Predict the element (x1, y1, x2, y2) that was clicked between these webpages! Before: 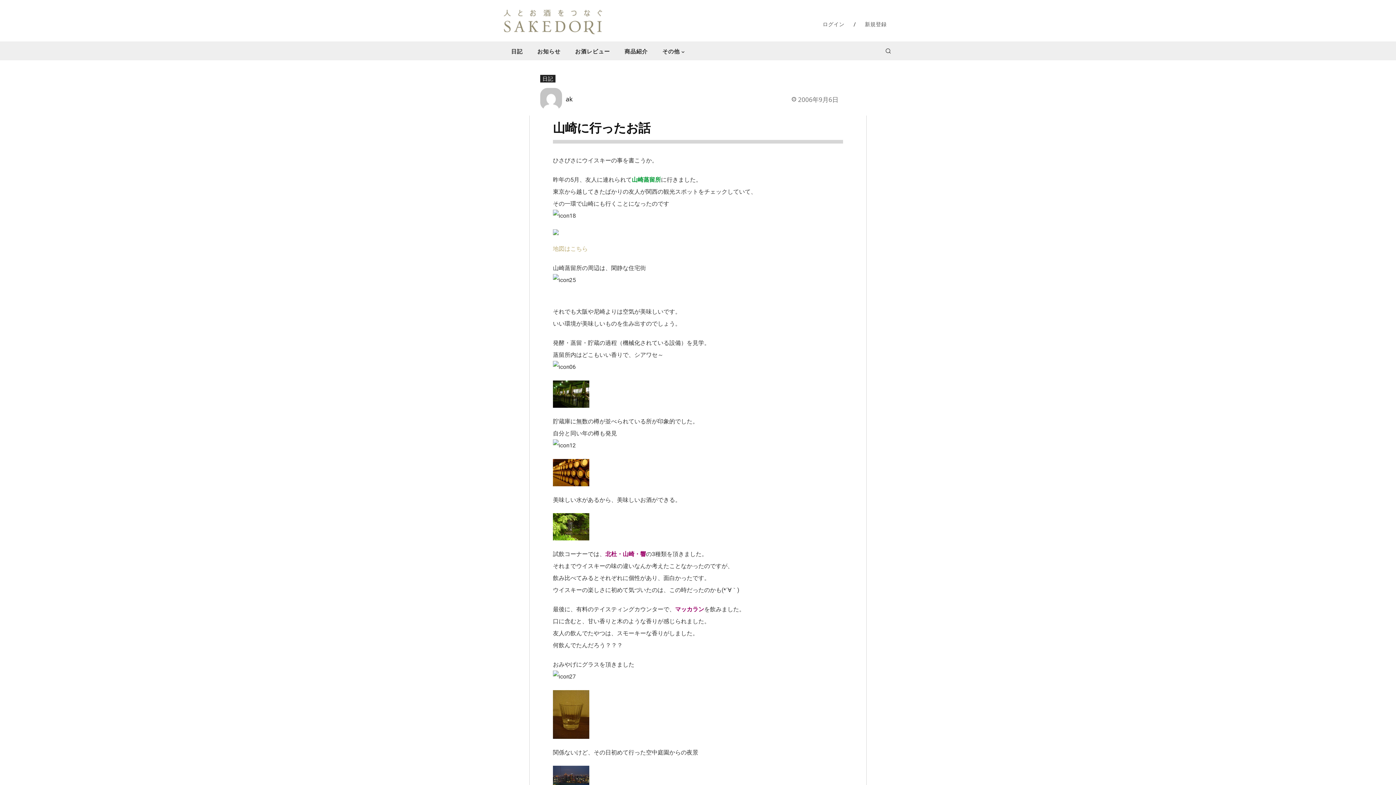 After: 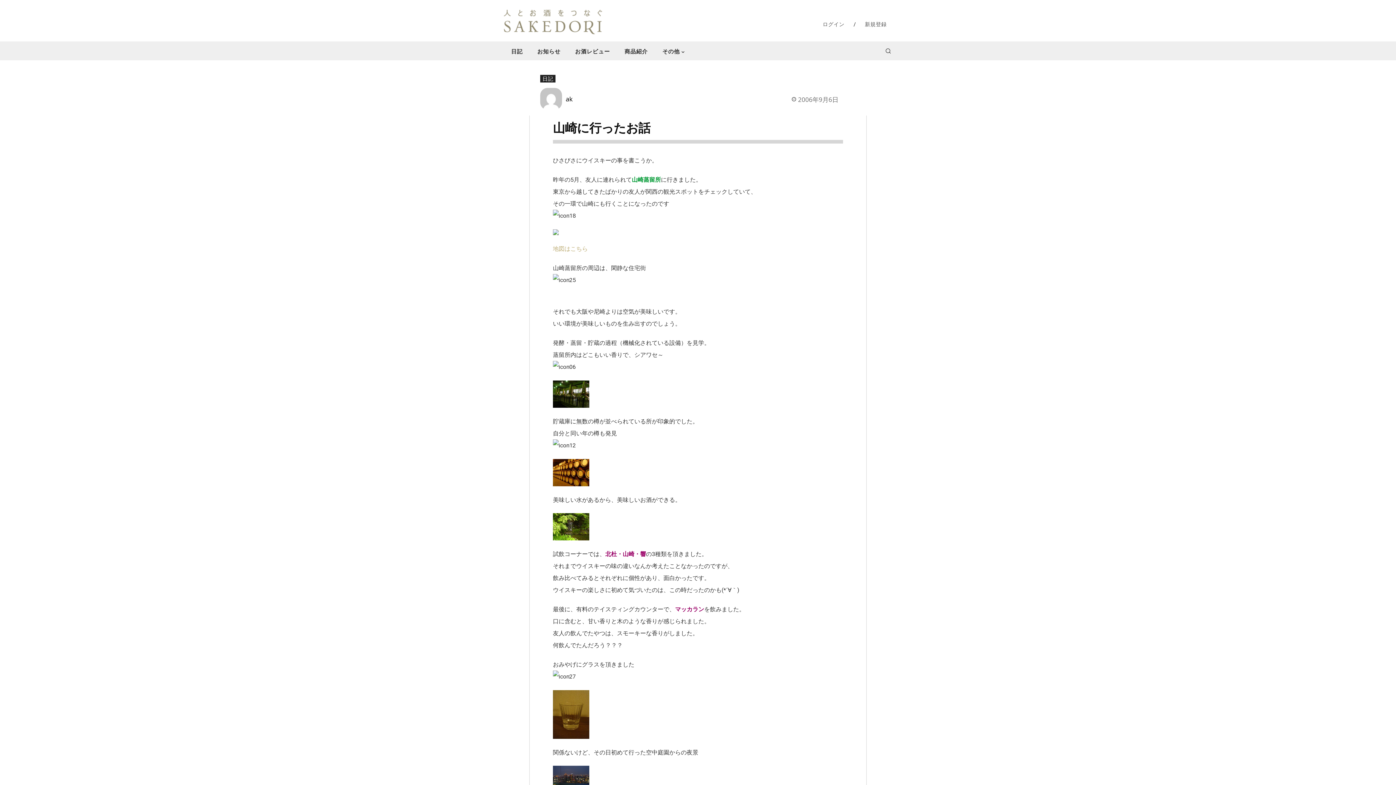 Action: bbox: (553, 513, 843, 540)